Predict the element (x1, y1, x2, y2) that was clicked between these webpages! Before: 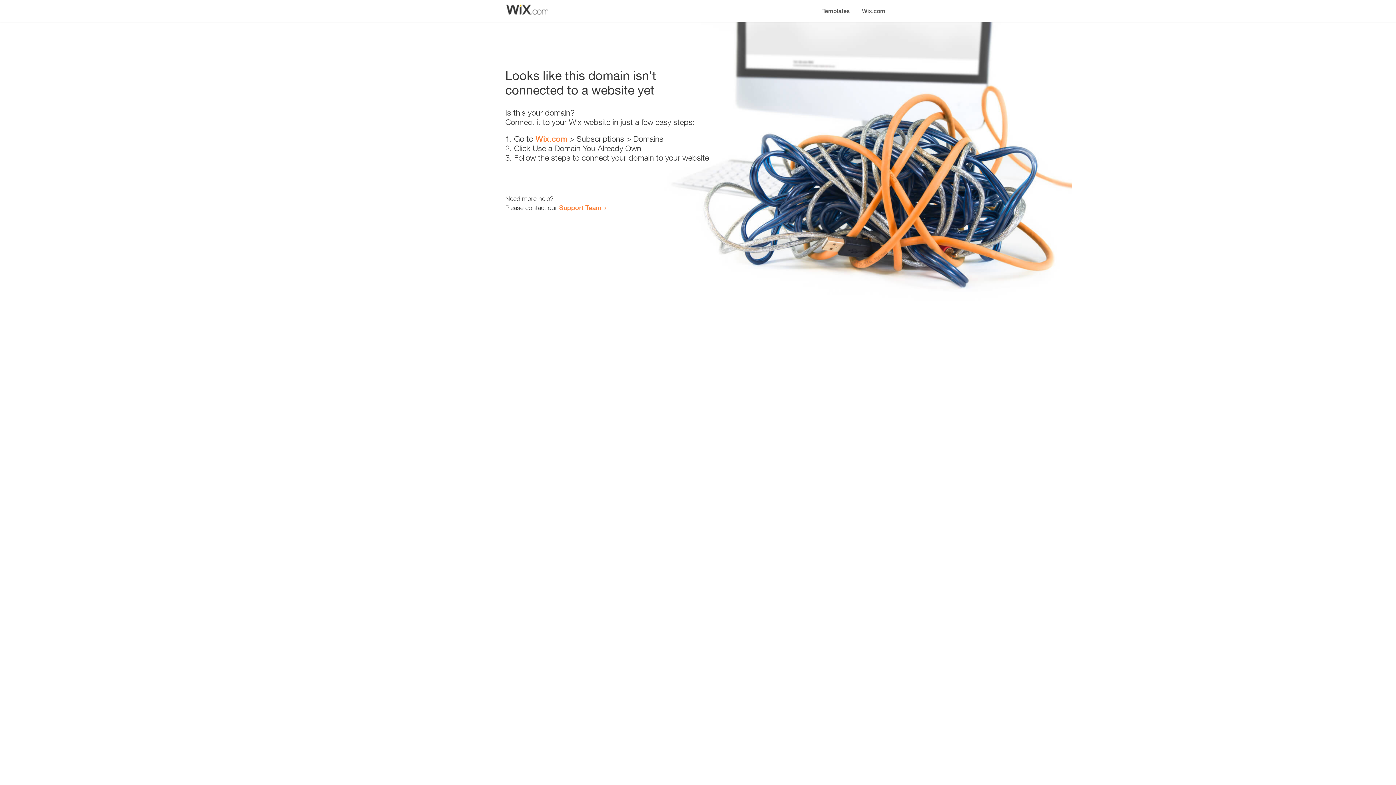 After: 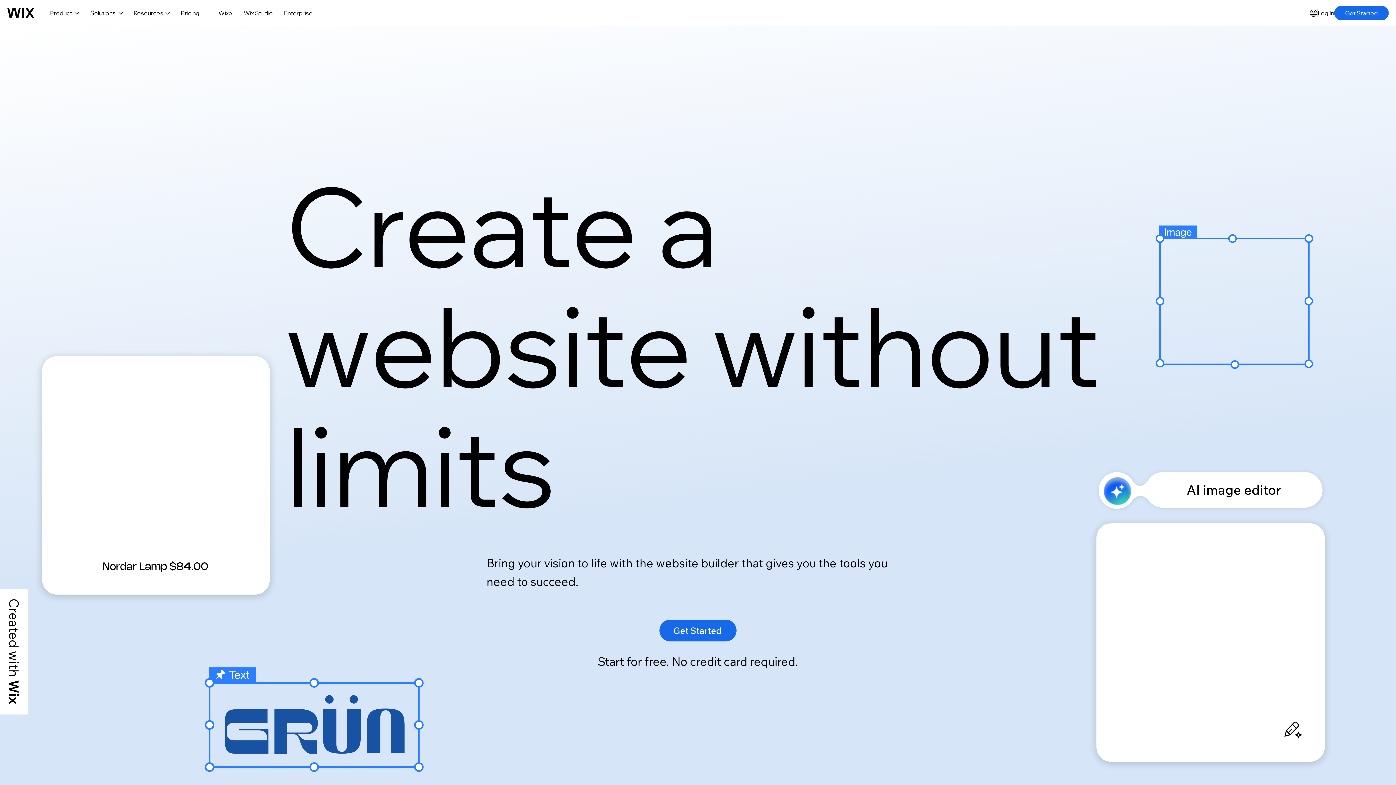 Action: bbox: (535, 134, 567, 143) label: Wix.com